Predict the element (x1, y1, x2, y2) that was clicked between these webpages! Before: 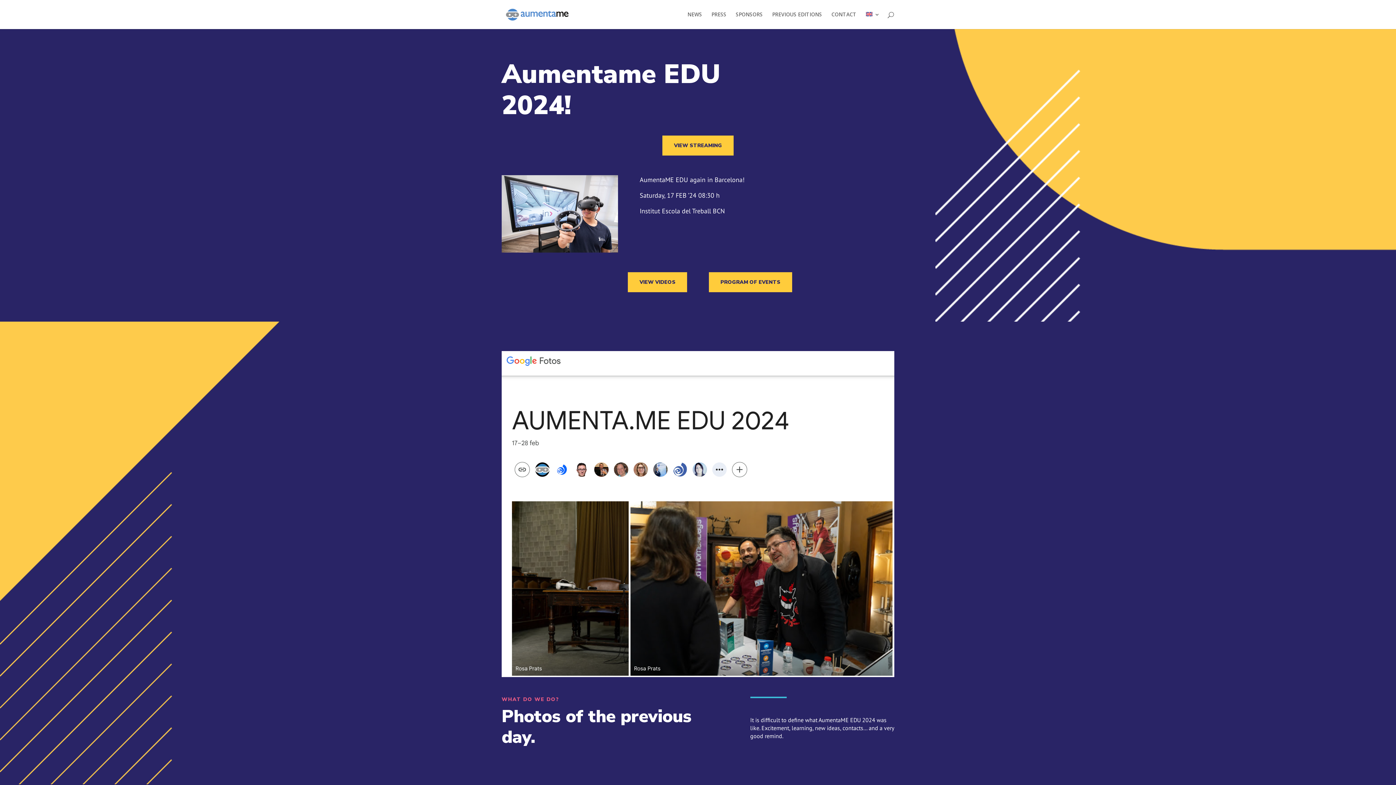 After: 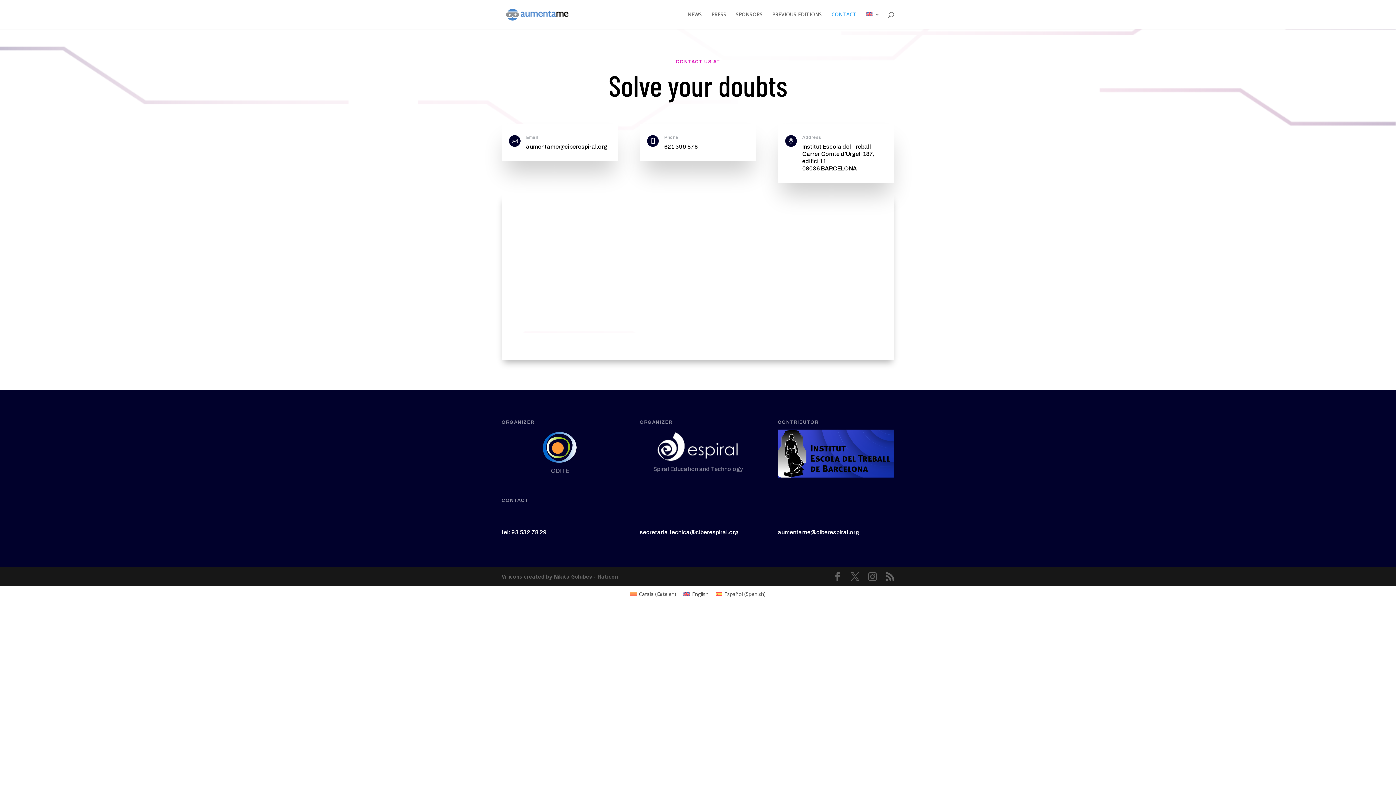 Action: bbox: (831, 12, 856, 29) label: CONTACT